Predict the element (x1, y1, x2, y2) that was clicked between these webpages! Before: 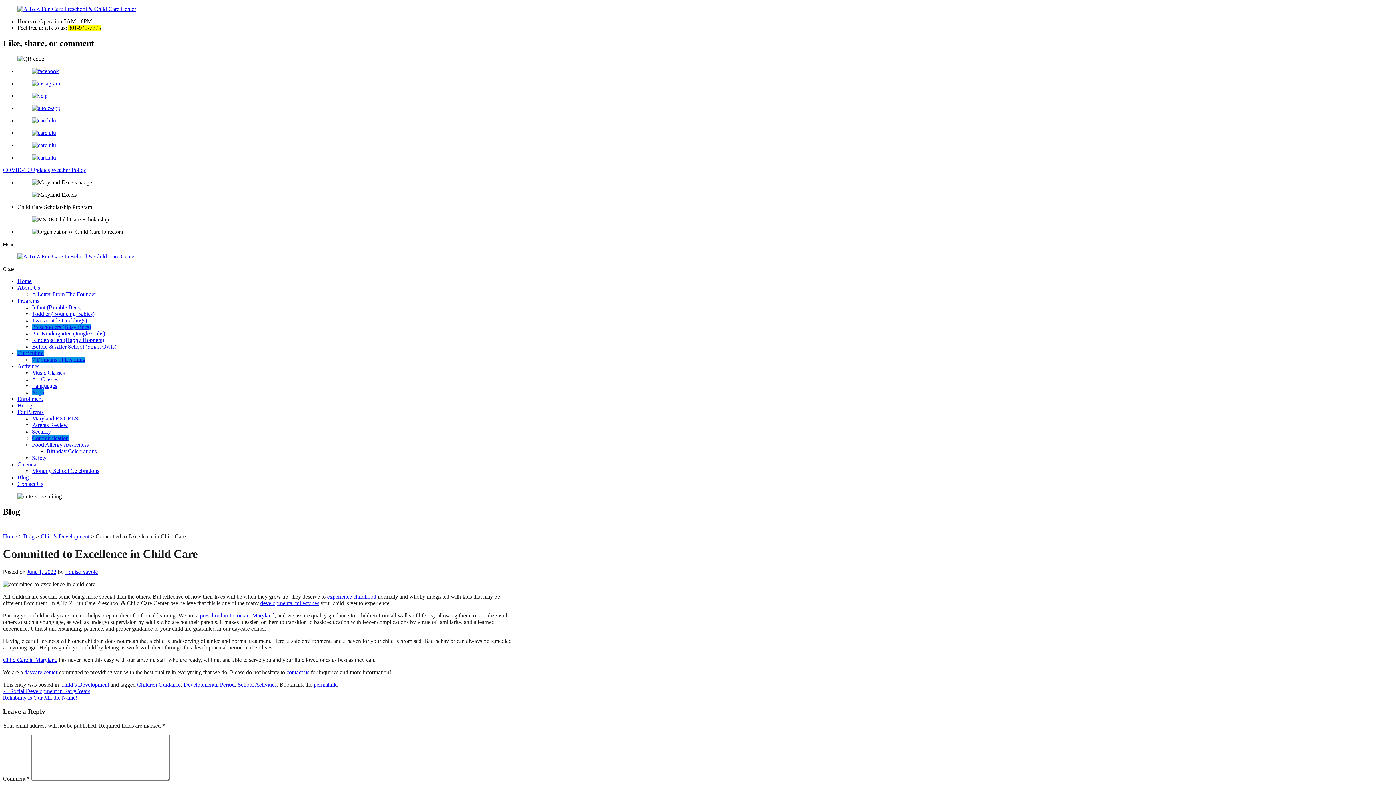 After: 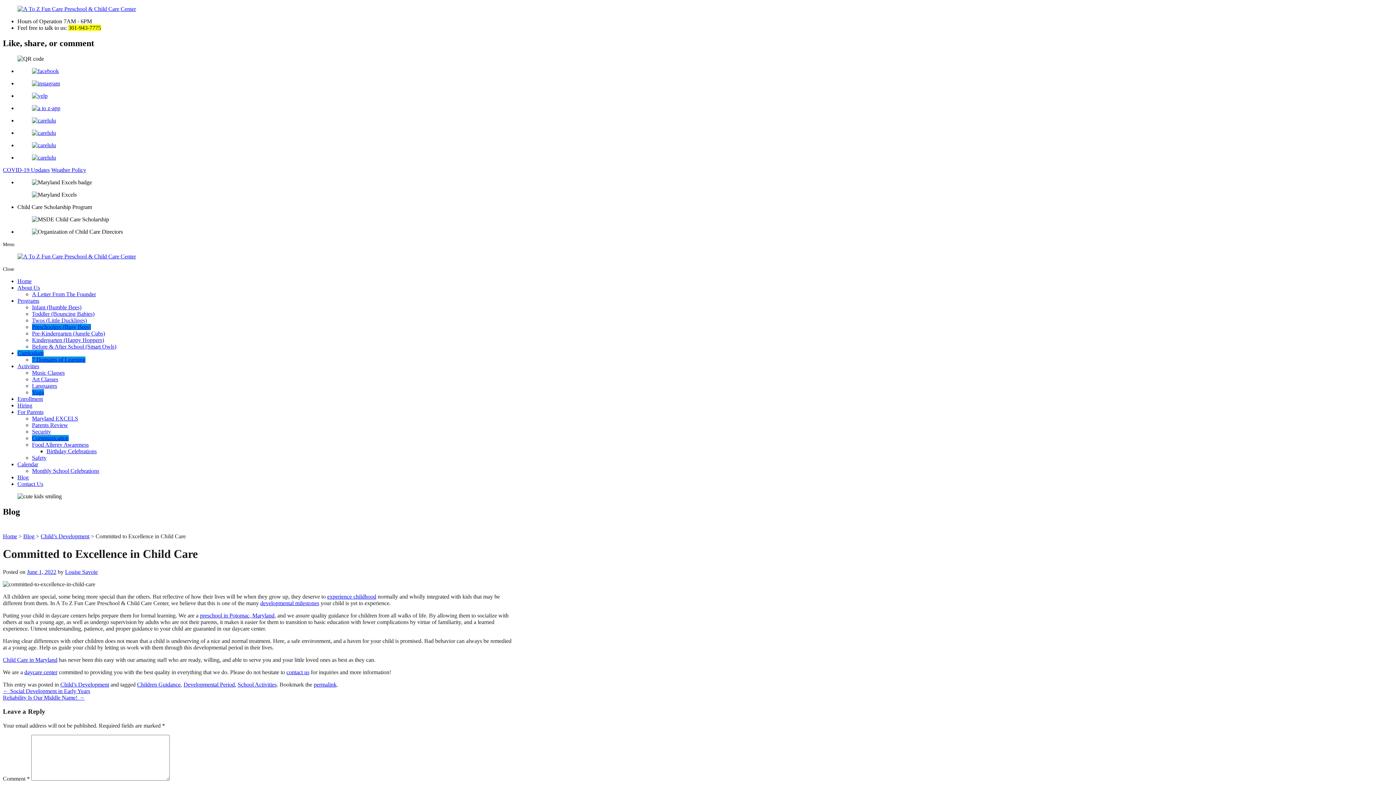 Action: label: daycare center bbox: (24, 669, 57, 675)